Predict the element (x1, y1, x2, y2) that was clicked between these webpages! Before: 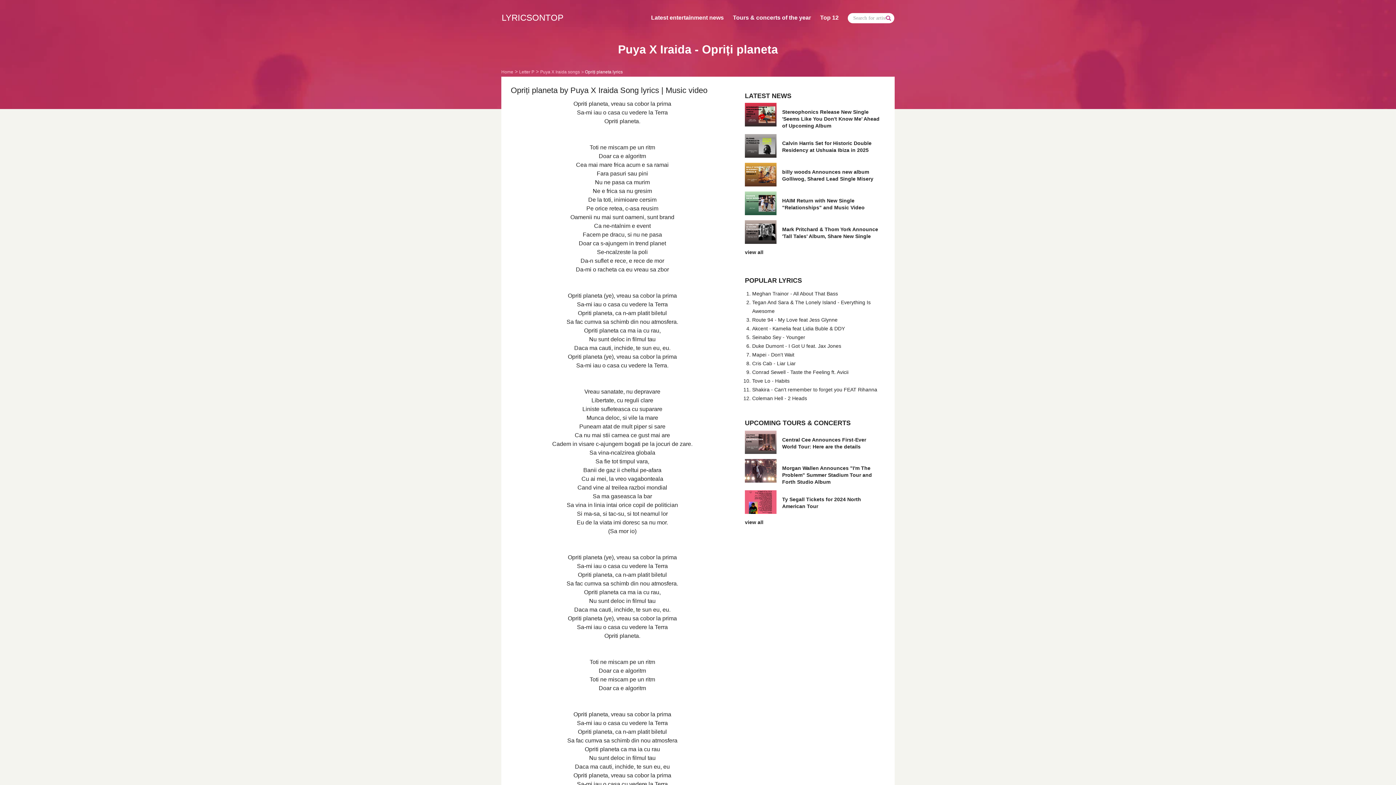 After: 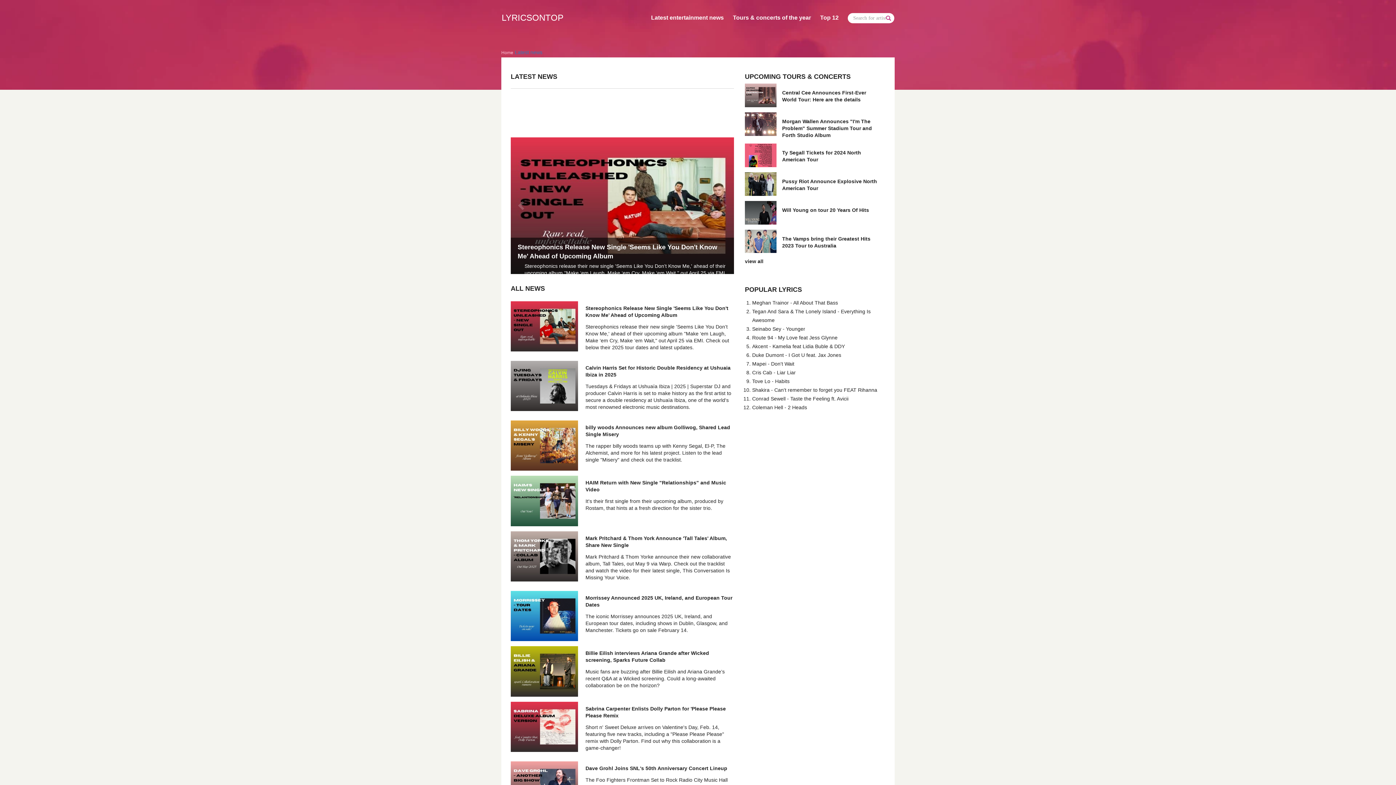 Action: bbox: (642, 0, 724, 26) label: Latest entertainment news